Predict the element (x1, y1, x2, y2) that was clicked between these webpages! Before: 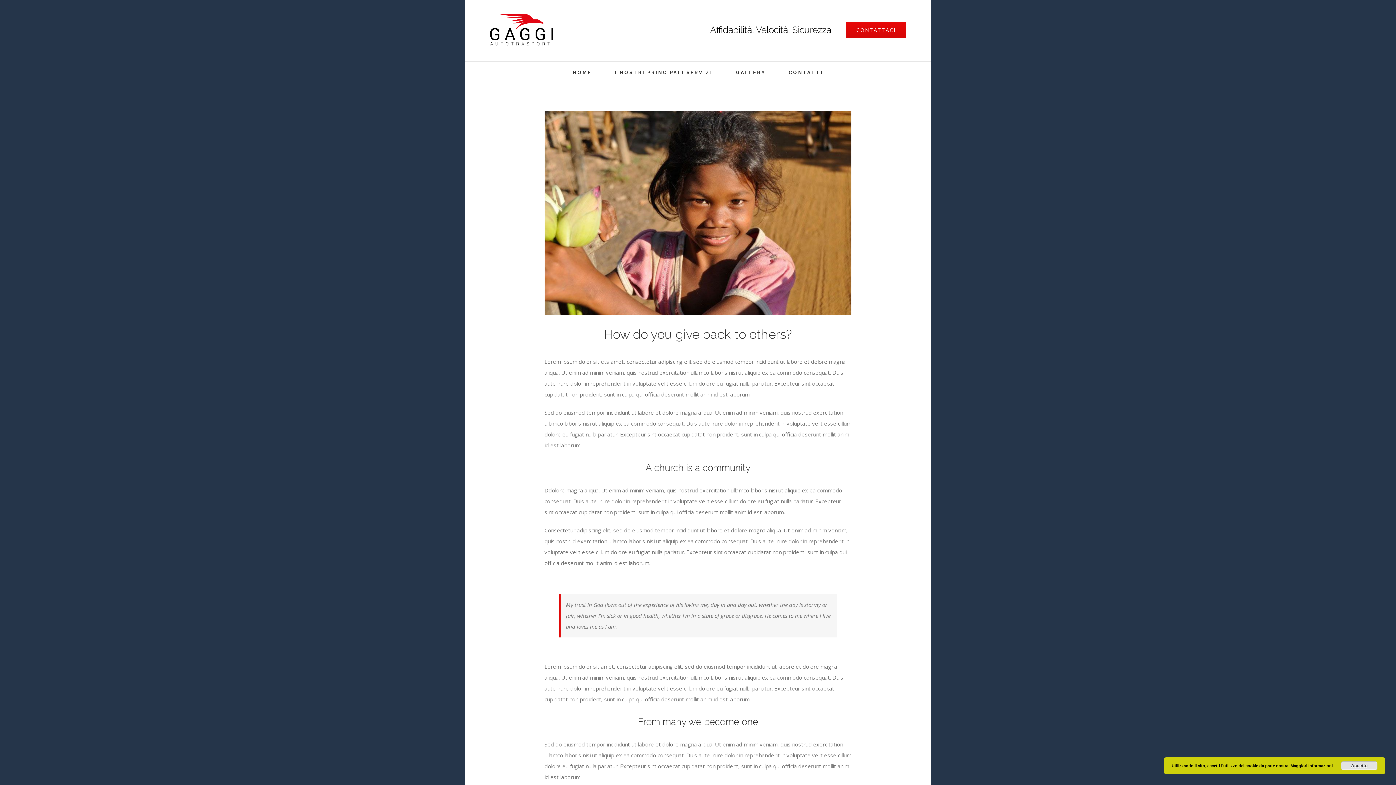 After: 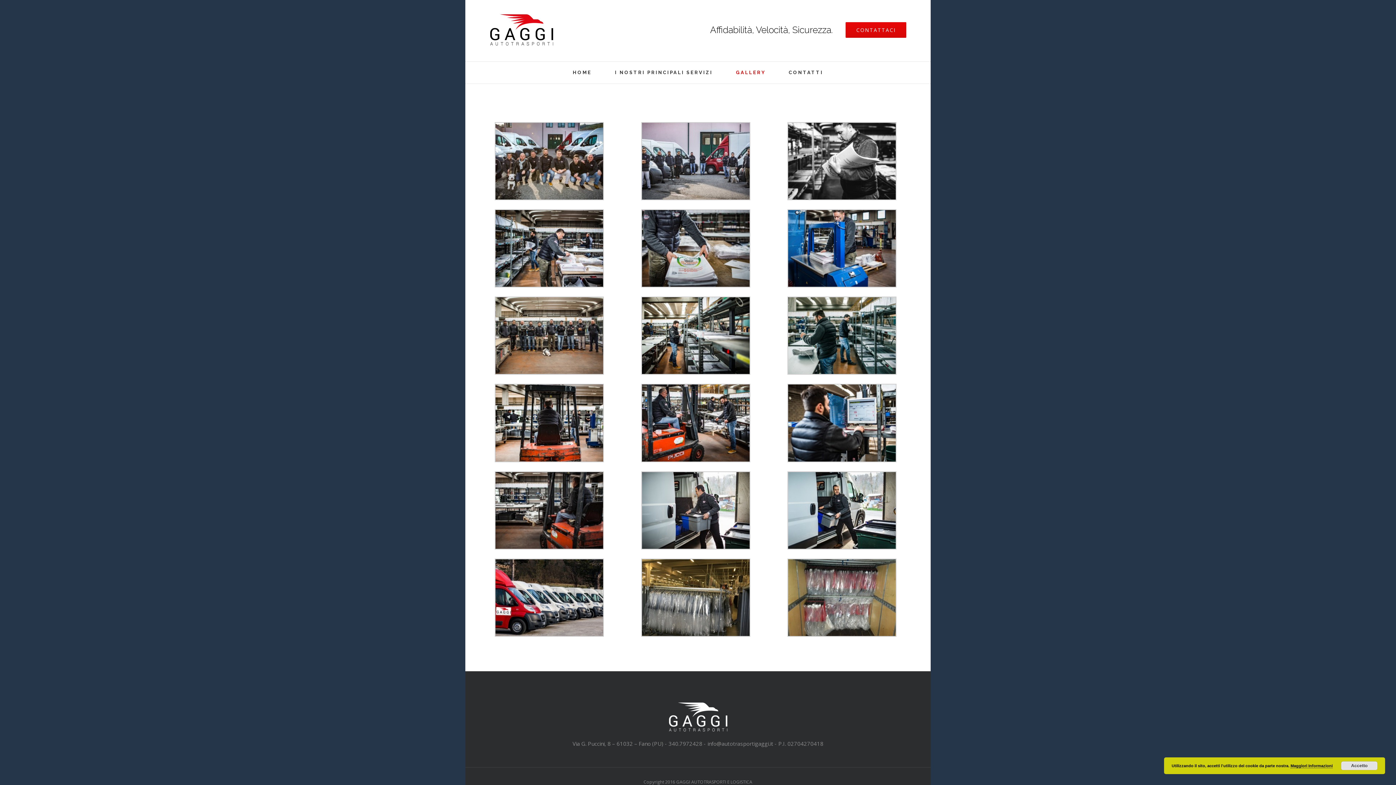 Action: bbox: (736, 61, 765, 83) label: GALLERY